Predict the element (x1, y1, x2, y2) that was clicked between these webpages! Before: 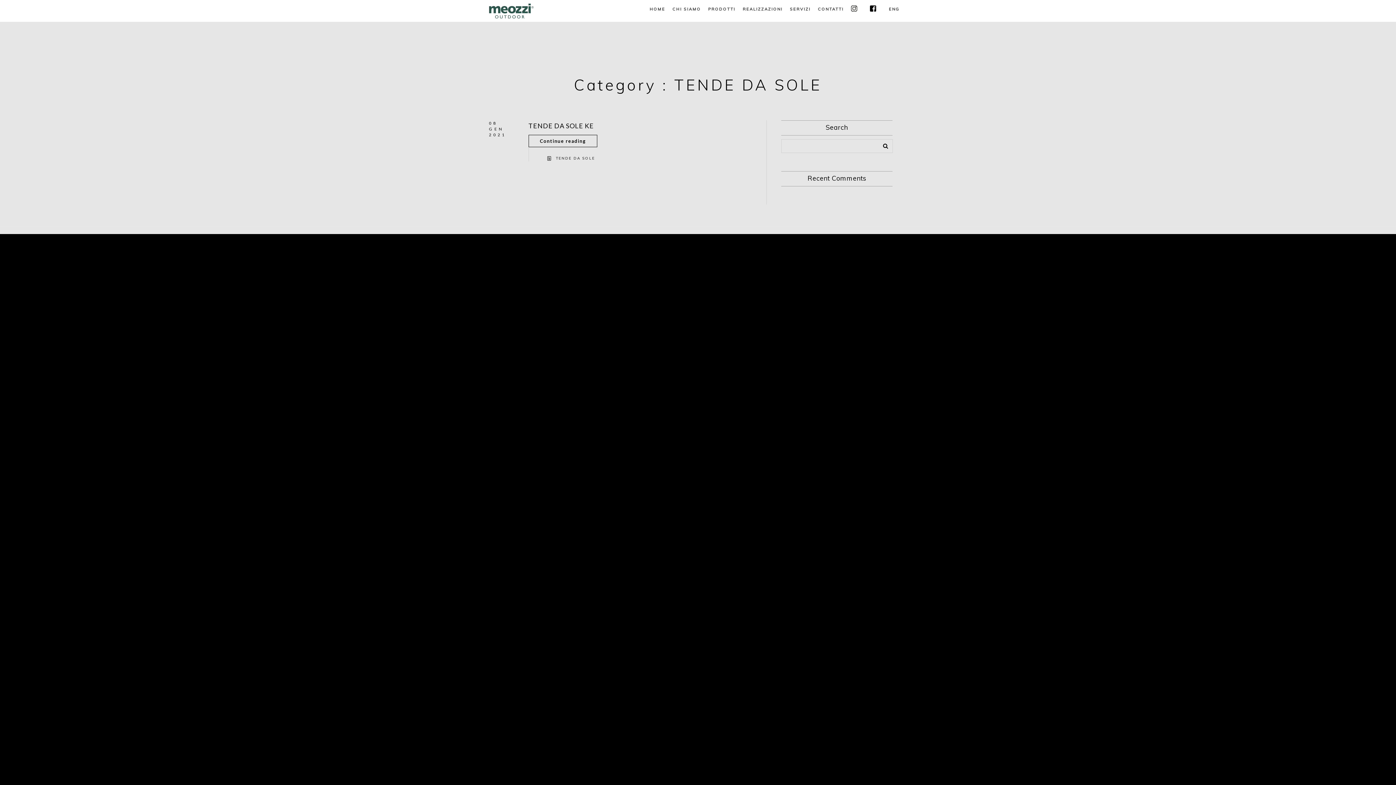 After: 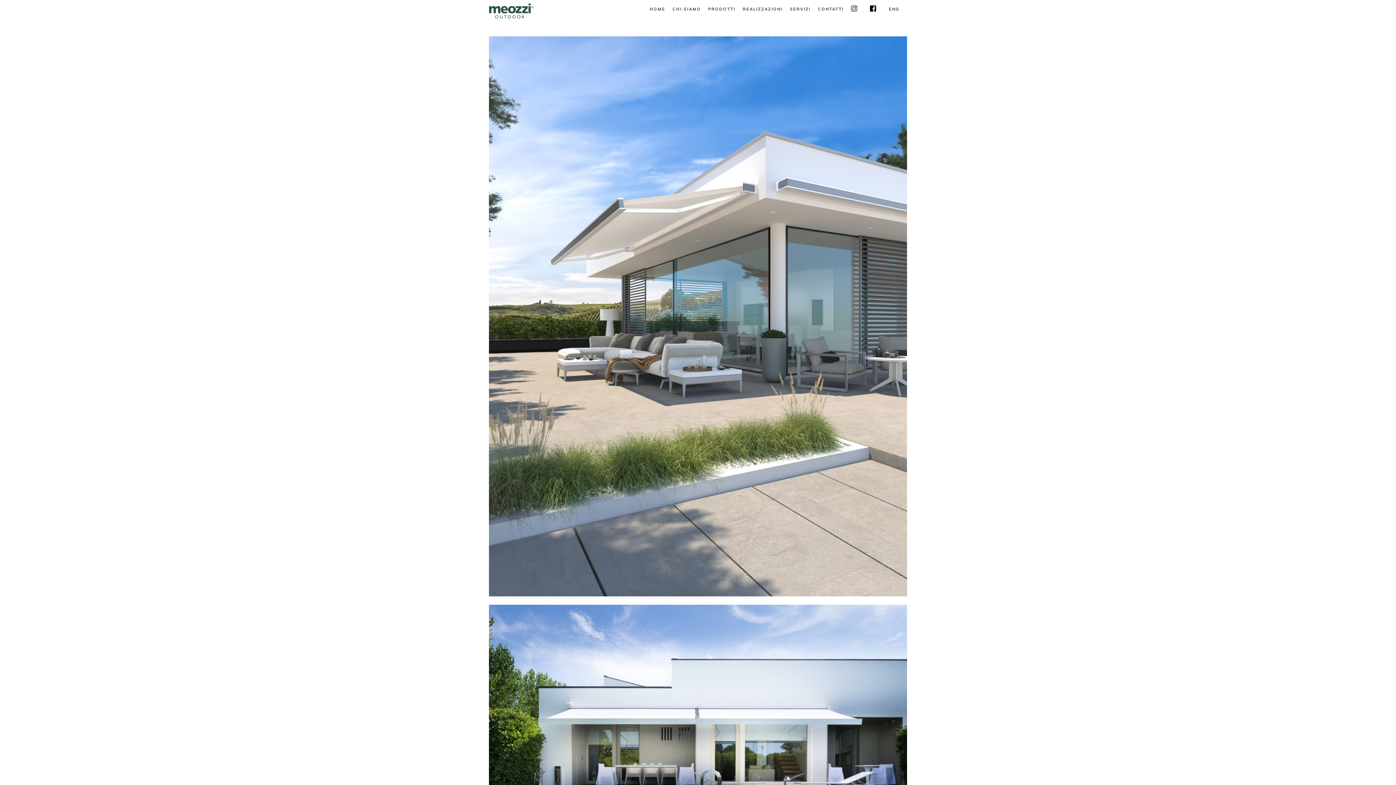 Action: label: TENDE DA SOLE KE bbox: (528, 121, 594, 129)